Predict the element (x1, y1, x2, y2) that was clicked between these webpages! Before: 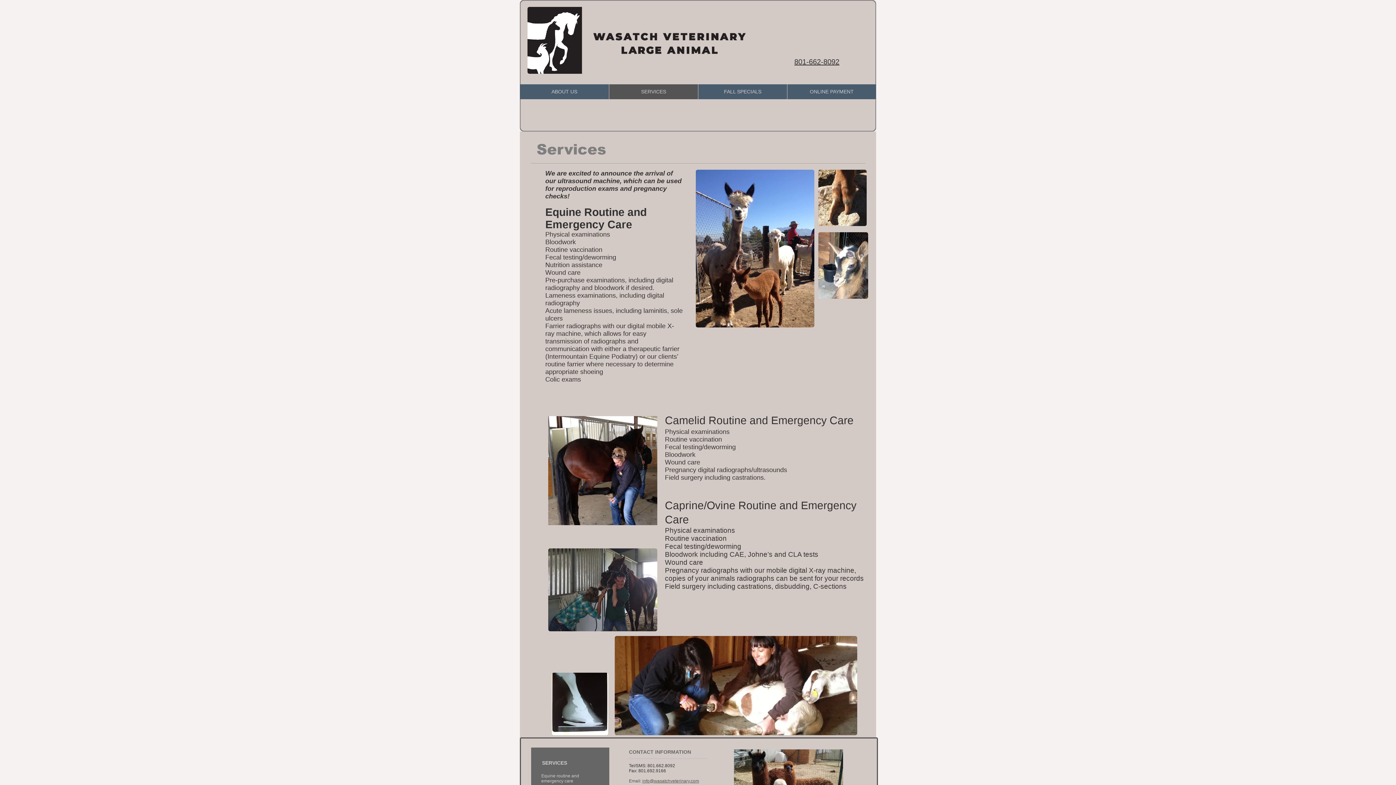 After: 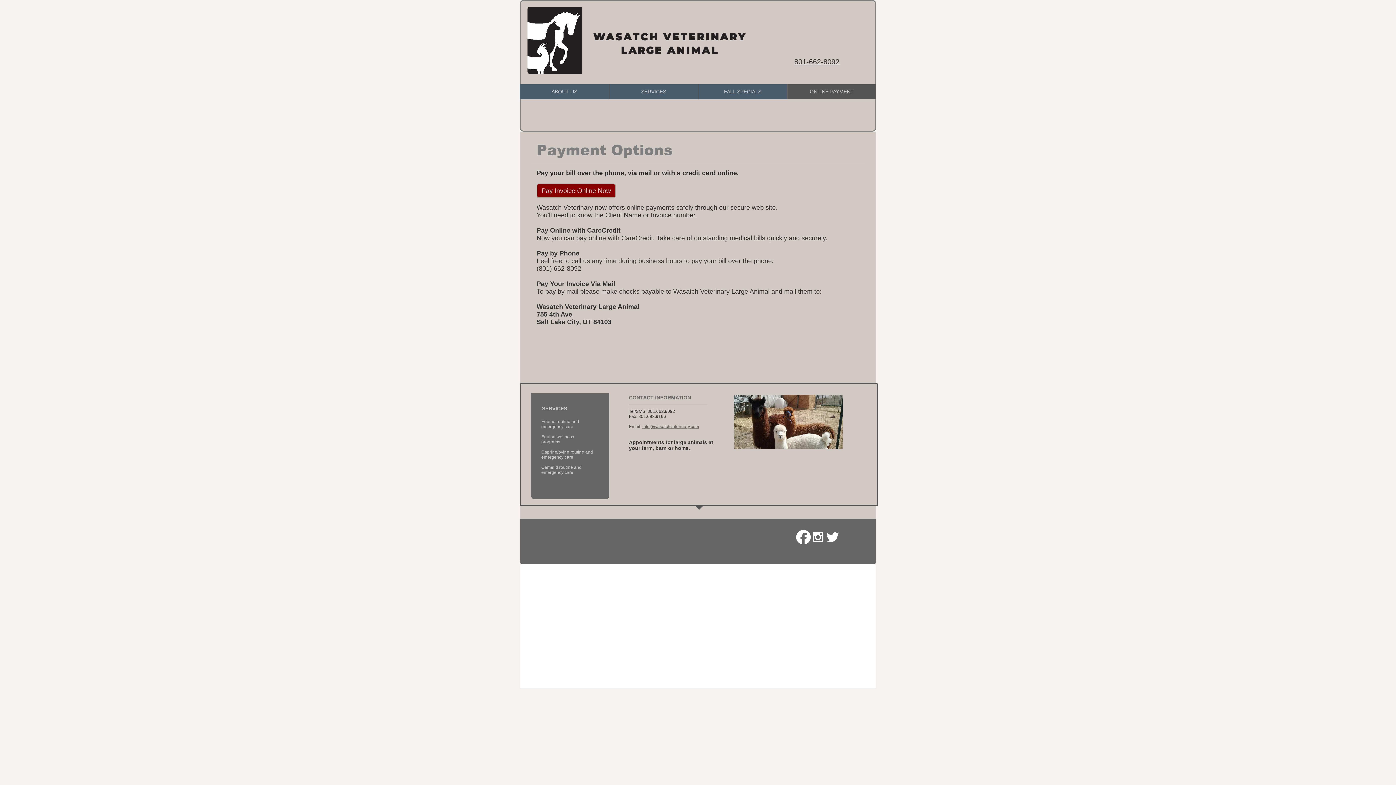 Action: bbox: (787, 84, 876, 99) label: ONLINE PAYMENT